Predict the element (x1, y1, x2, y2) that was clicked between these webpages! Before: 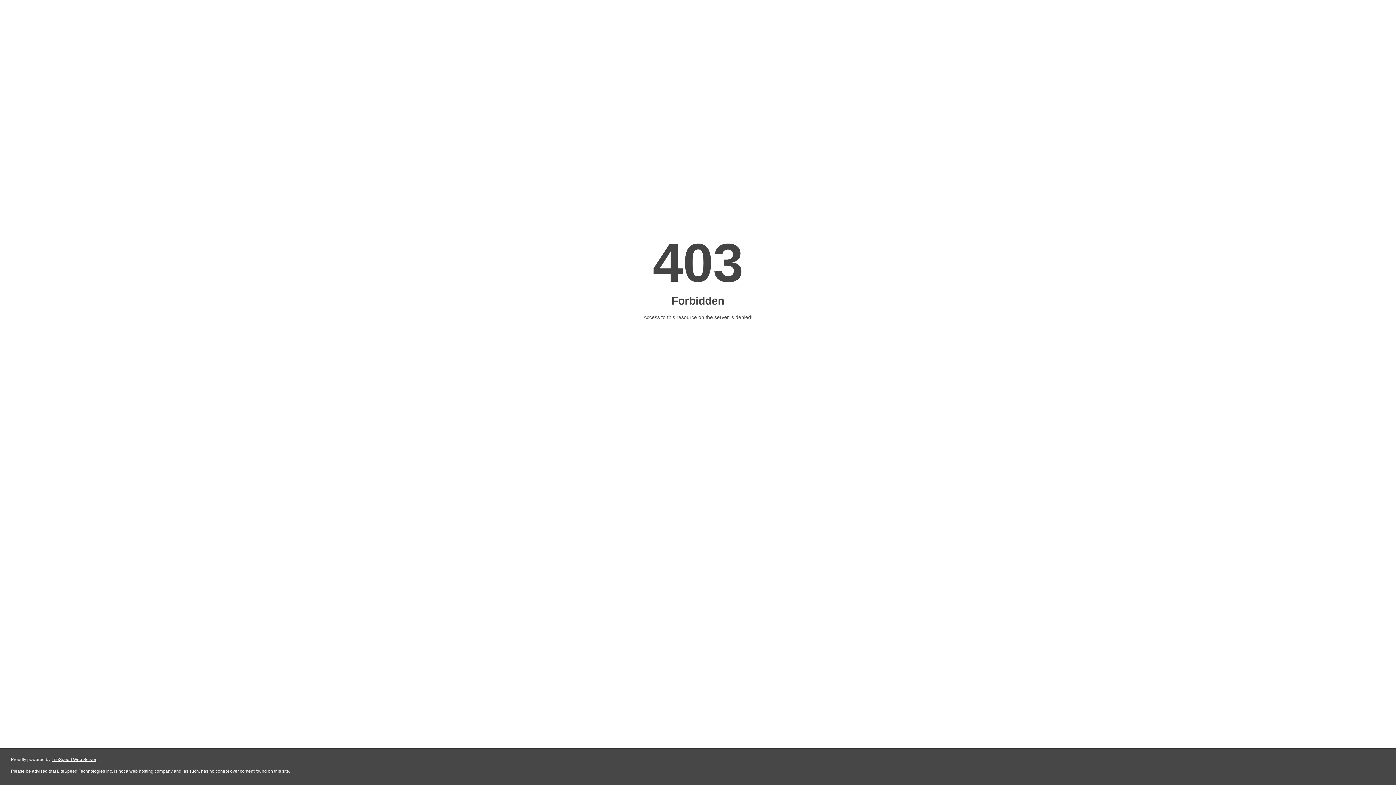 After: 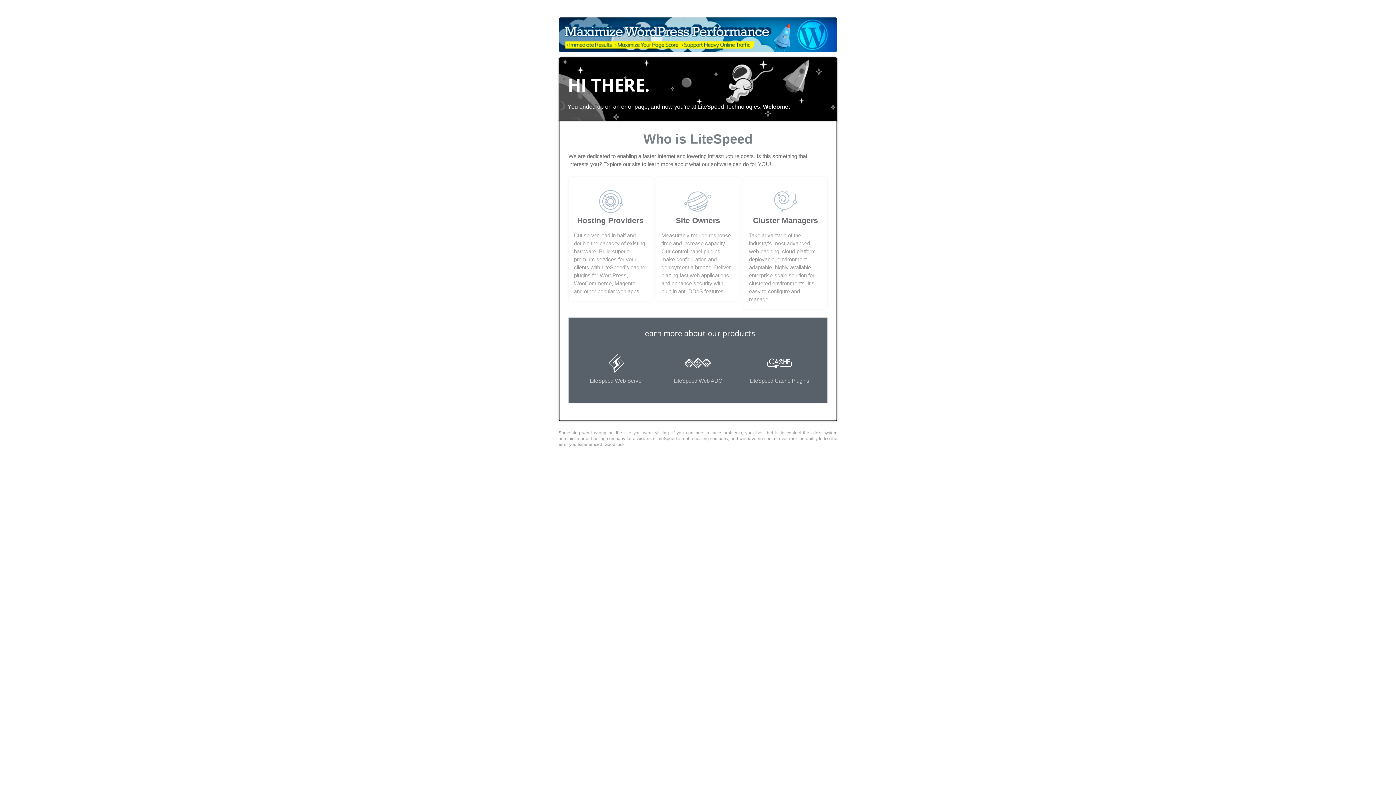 Action: bbox: (51, 757, 96, 762) label: LiteSpeed Web Server